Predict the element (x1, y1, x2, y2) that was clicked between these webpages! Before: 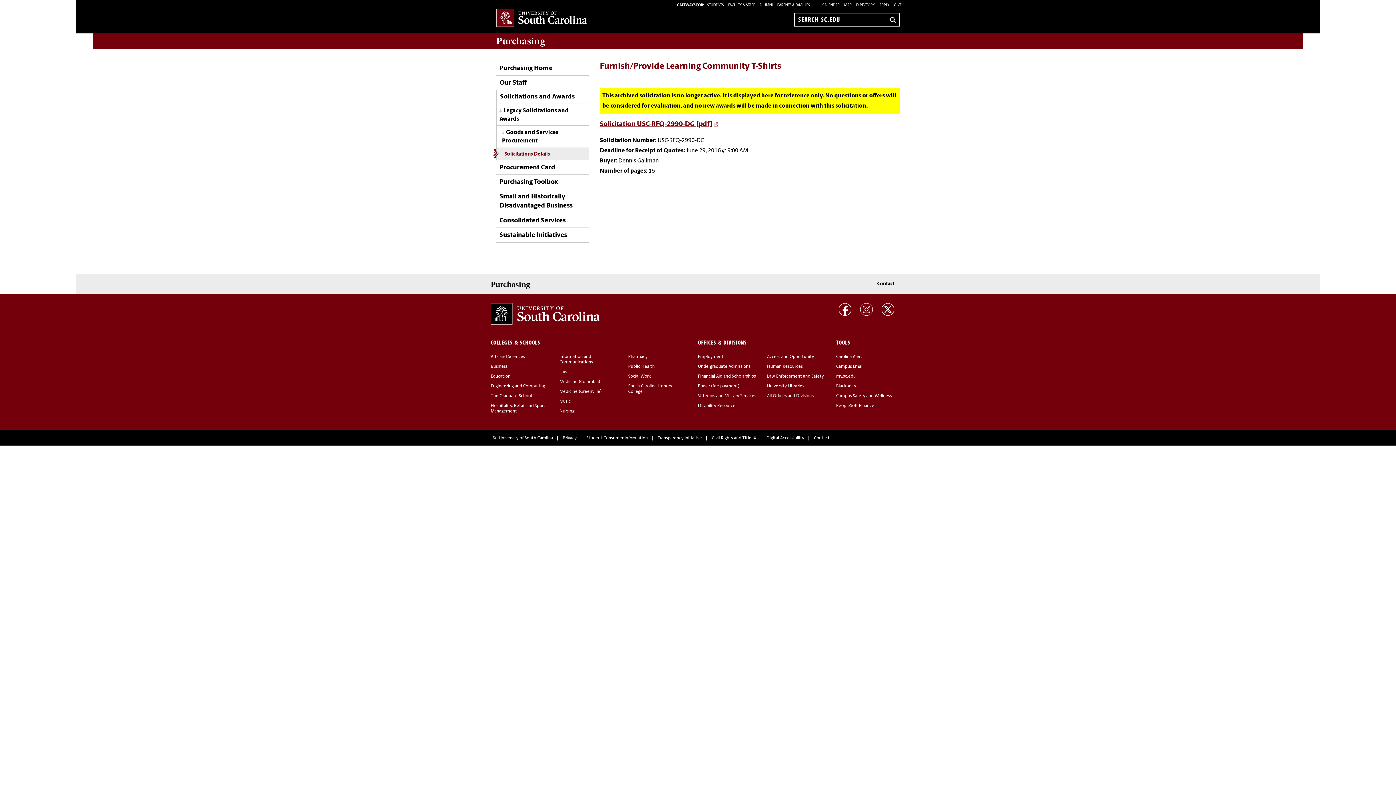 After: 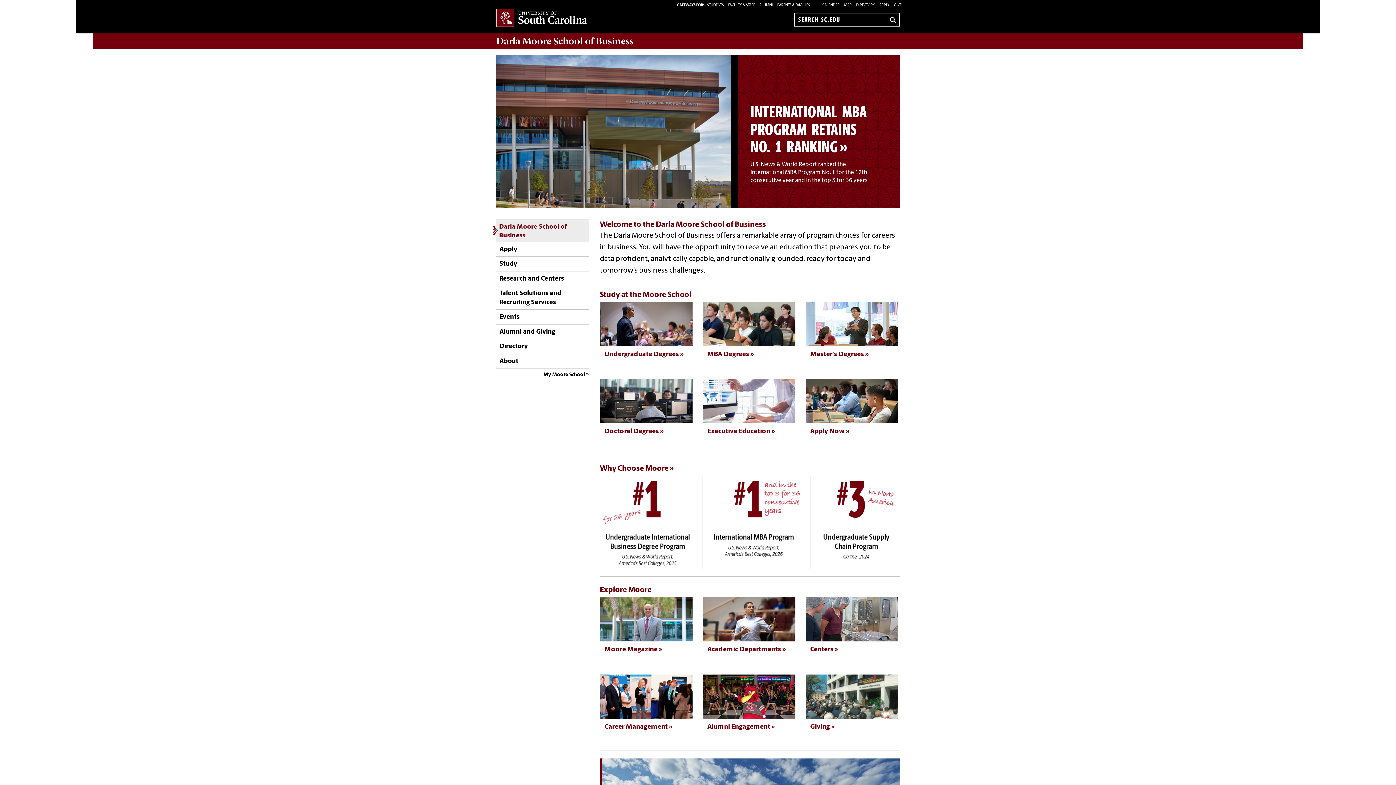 Action: bbox: (490, 364, 507, 369) label: Business